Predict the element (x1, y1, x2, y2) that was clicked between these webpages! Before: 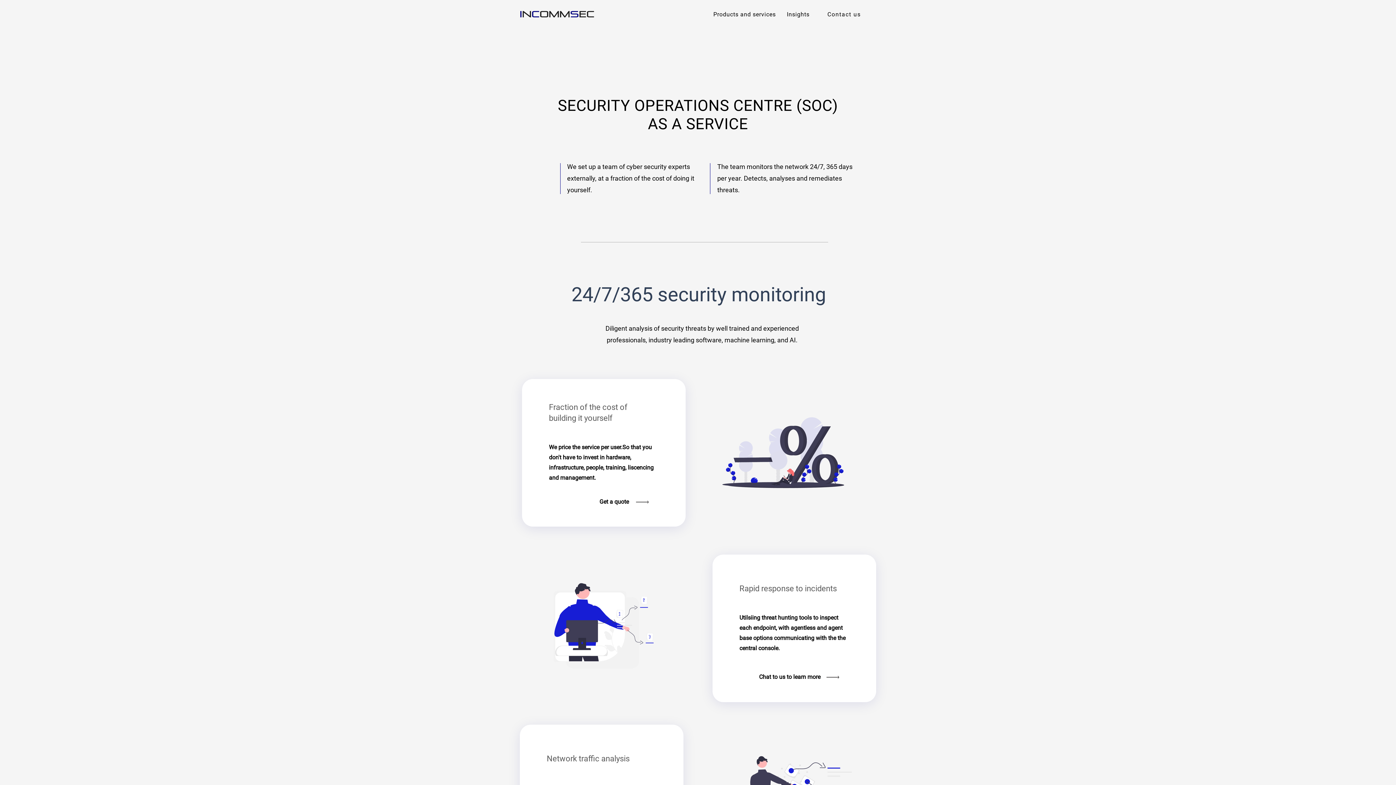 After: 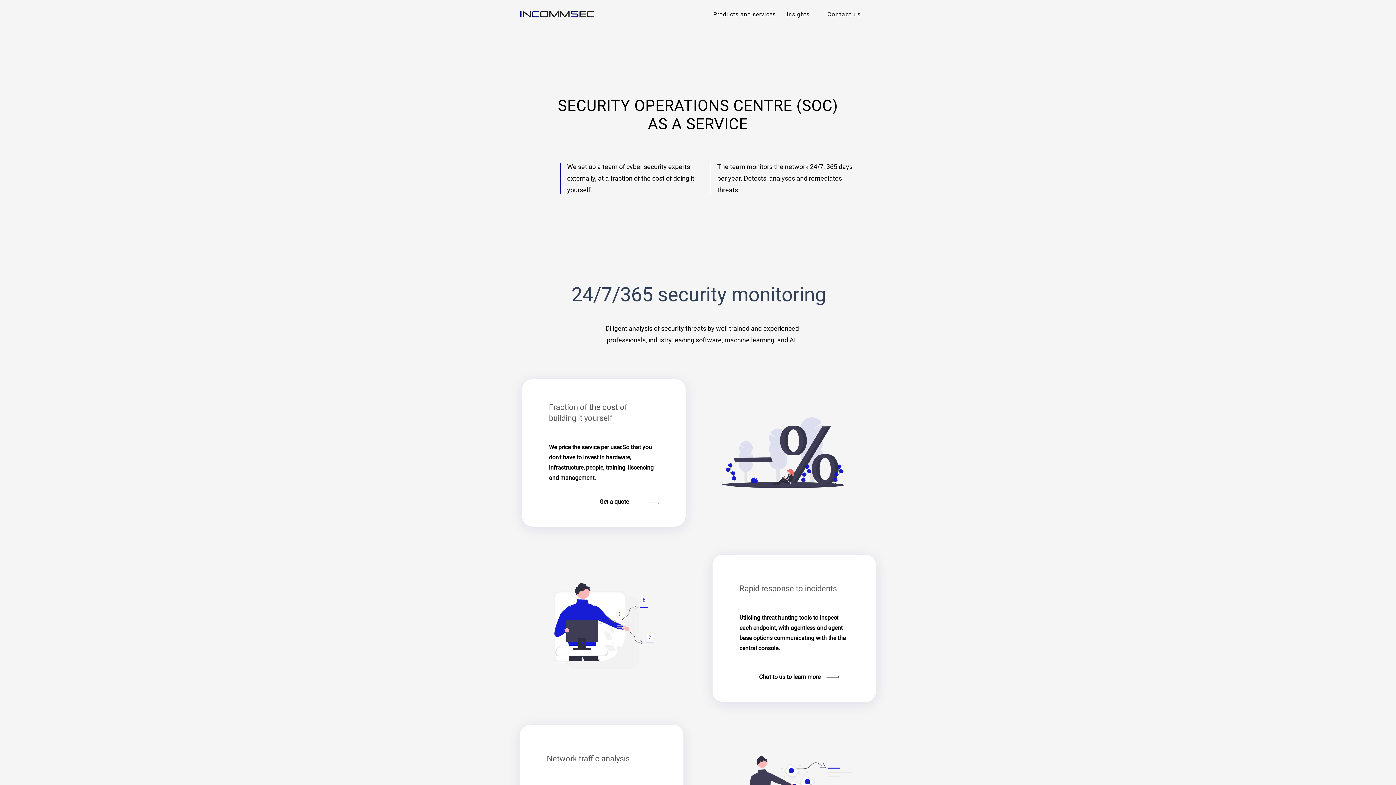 Action: bbox: (599, 498, 629, 505) label: Get a quote